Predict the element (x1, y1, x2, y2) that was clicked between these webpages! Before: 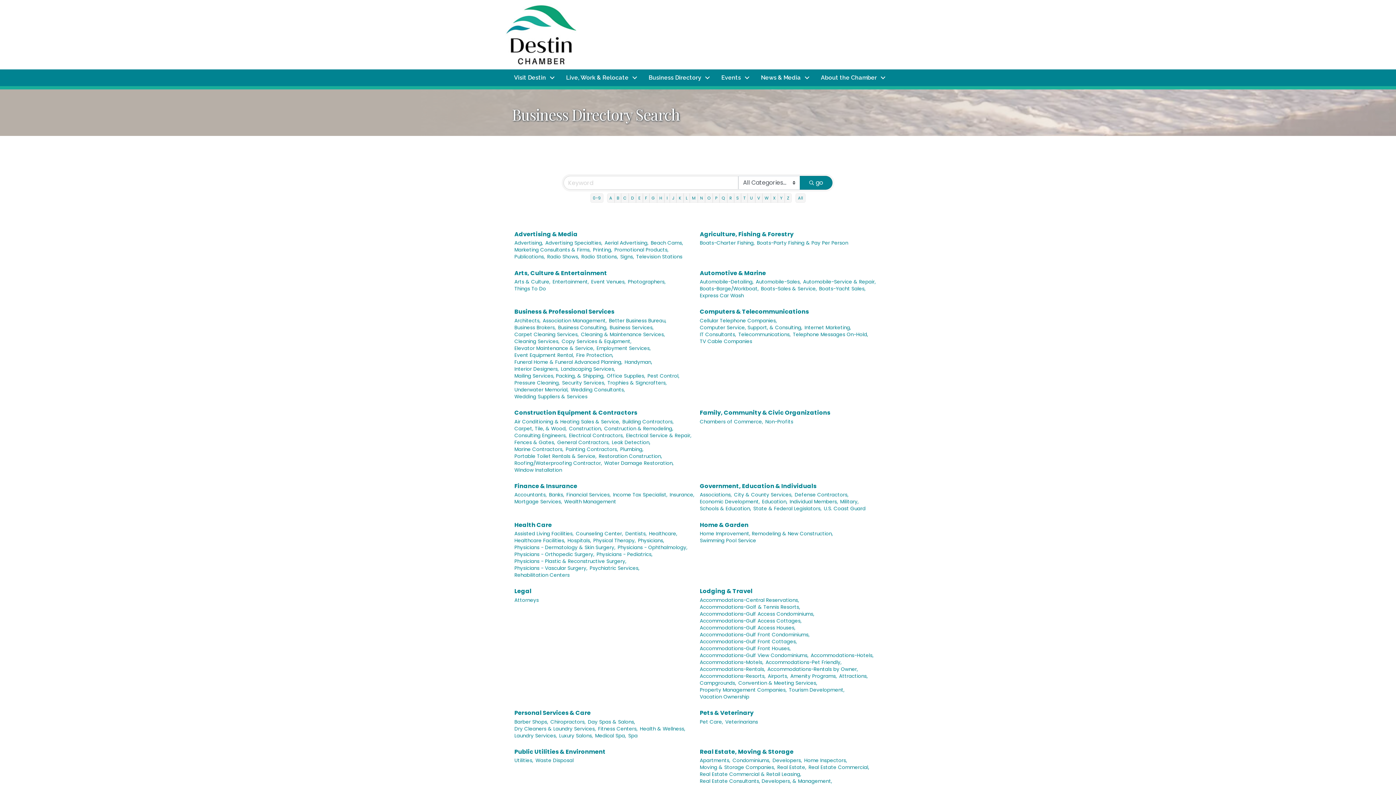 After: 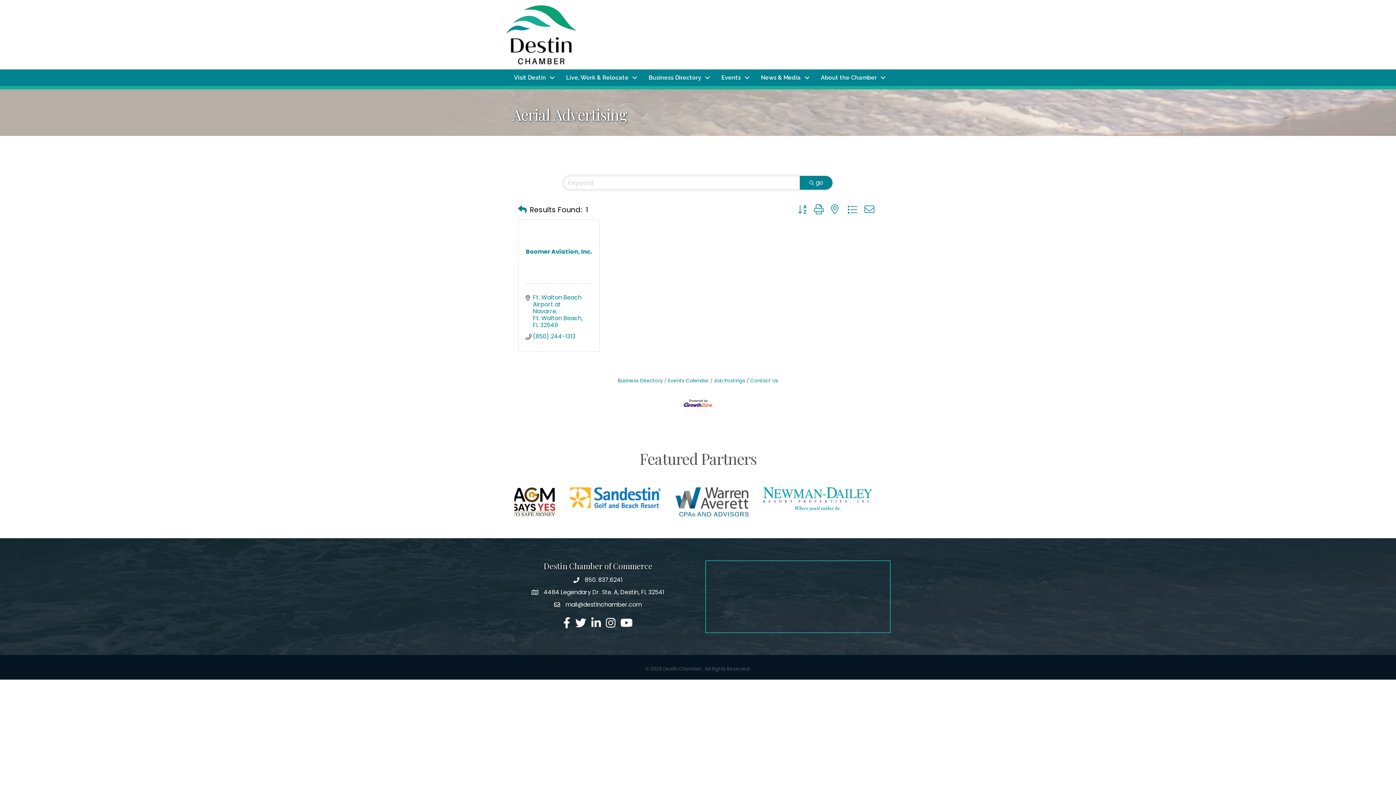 Action: label: Aerial Advertising, bbox: (604, 239, 648, 246)